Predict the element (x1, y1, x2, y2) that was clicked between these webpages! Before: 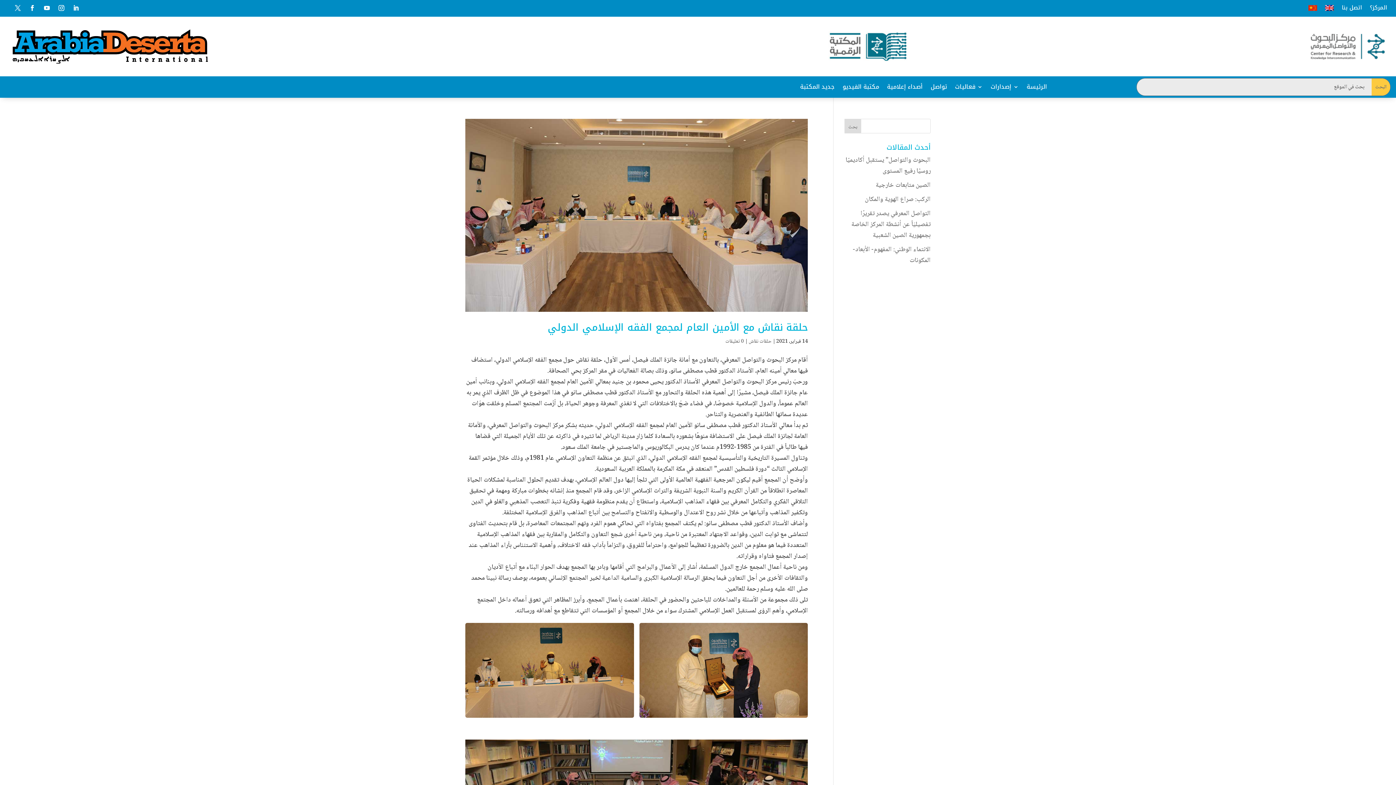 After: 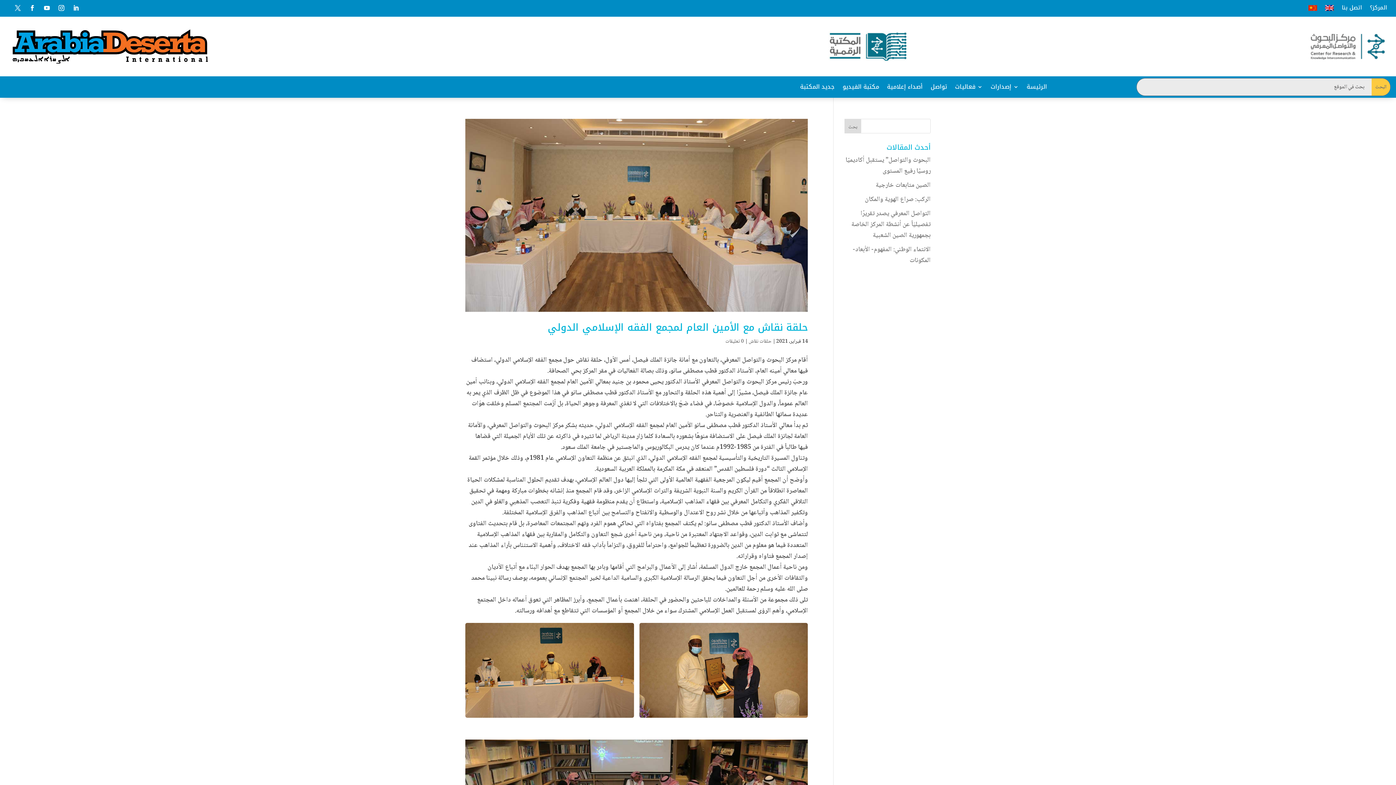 Action: bbox: (70, 2, 81, 13)